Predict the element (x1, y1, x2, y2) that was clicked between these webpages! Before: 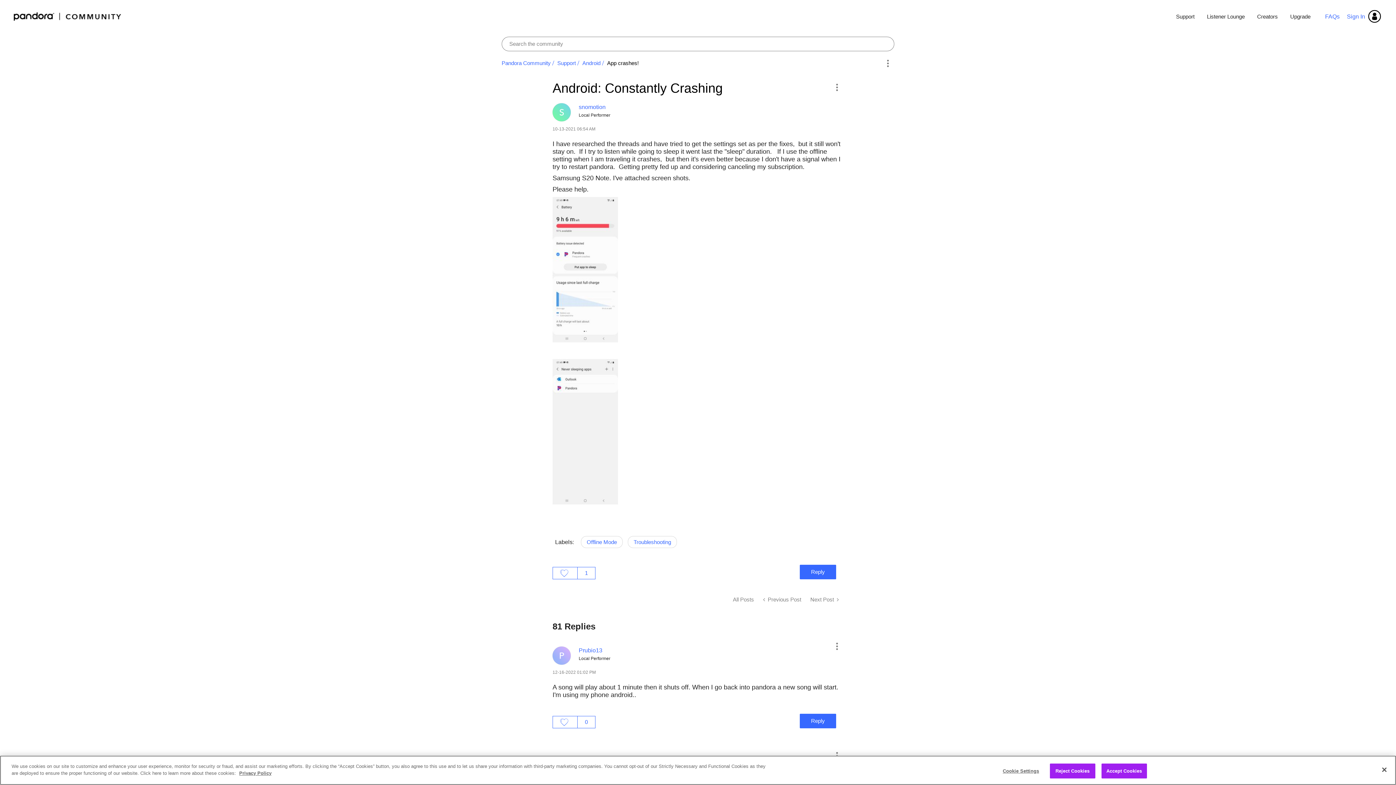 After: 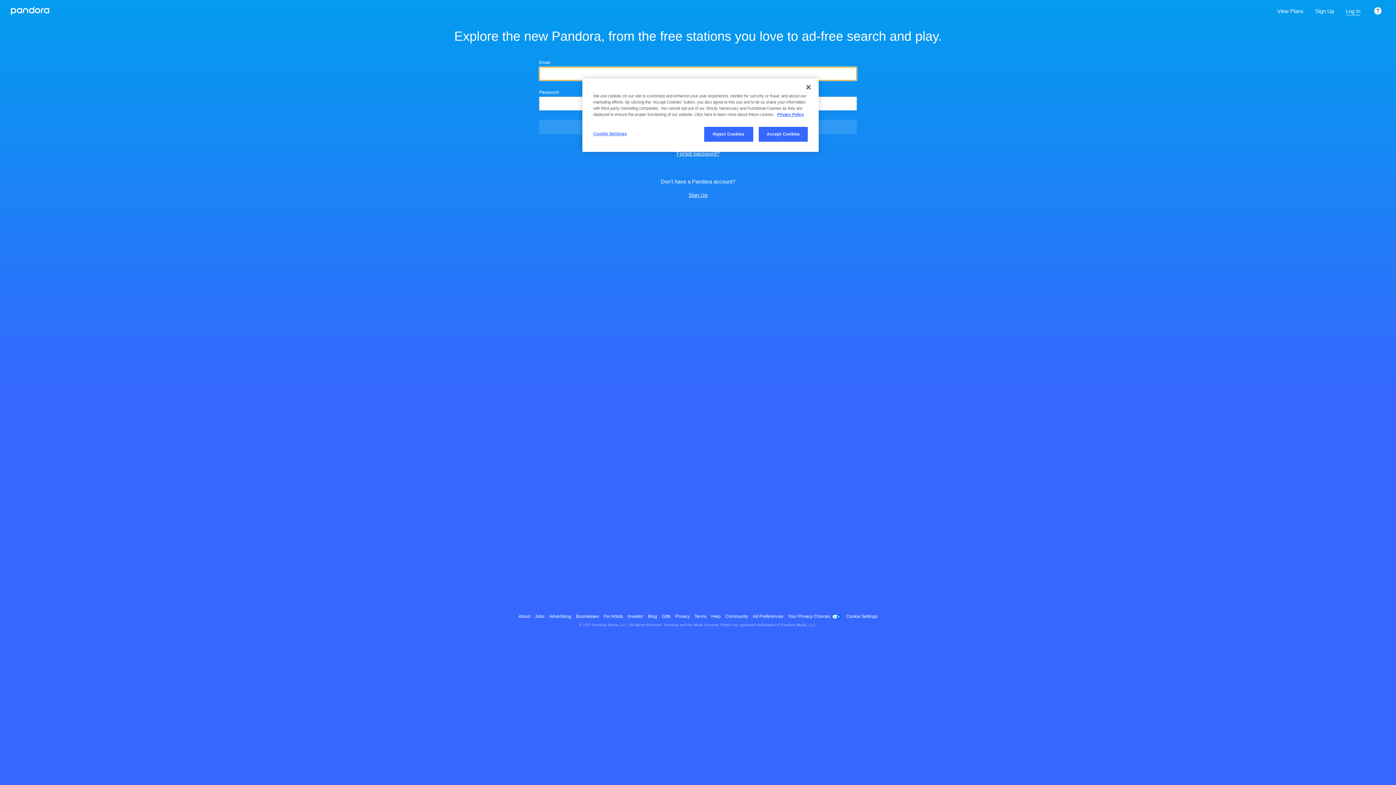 Action: label: Sign In bbox: (1343, 9, 1385, 23)